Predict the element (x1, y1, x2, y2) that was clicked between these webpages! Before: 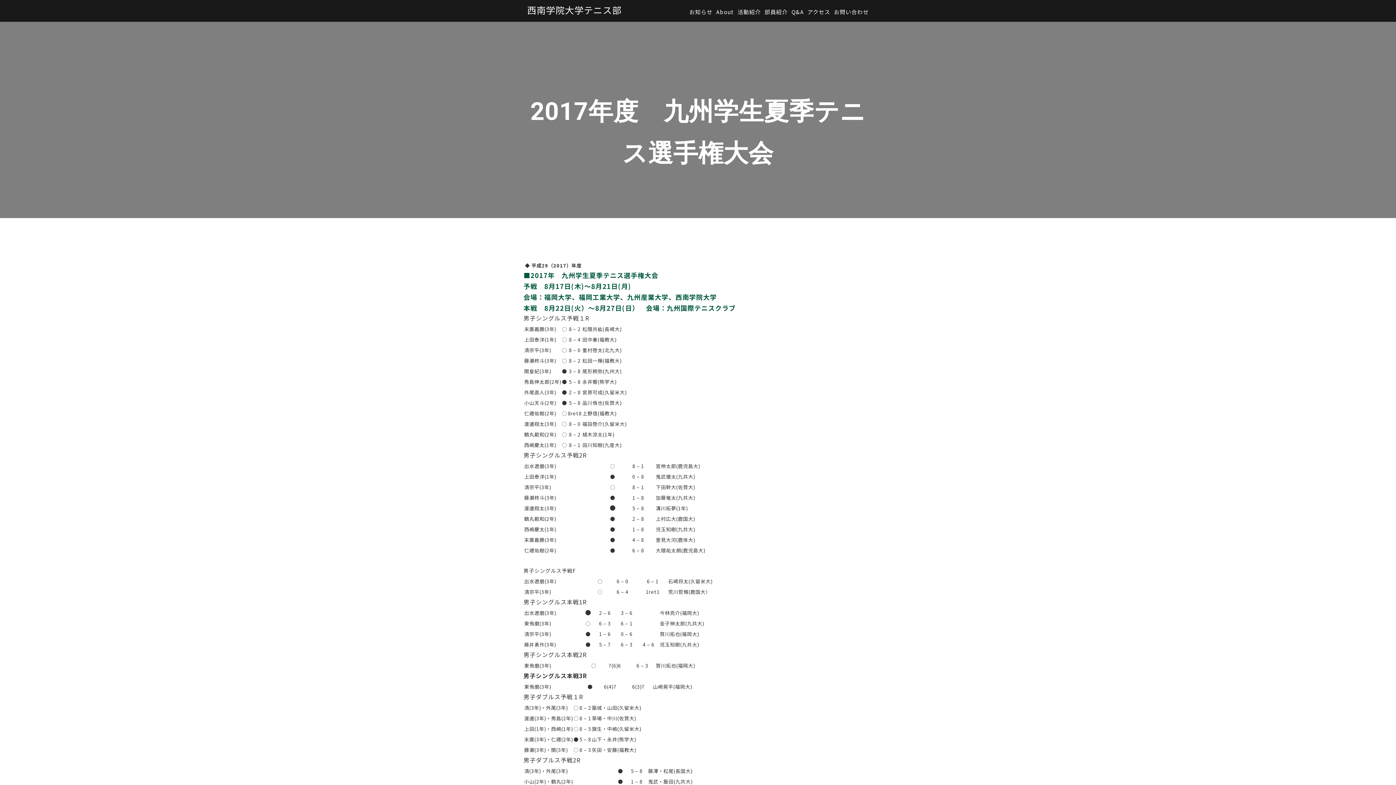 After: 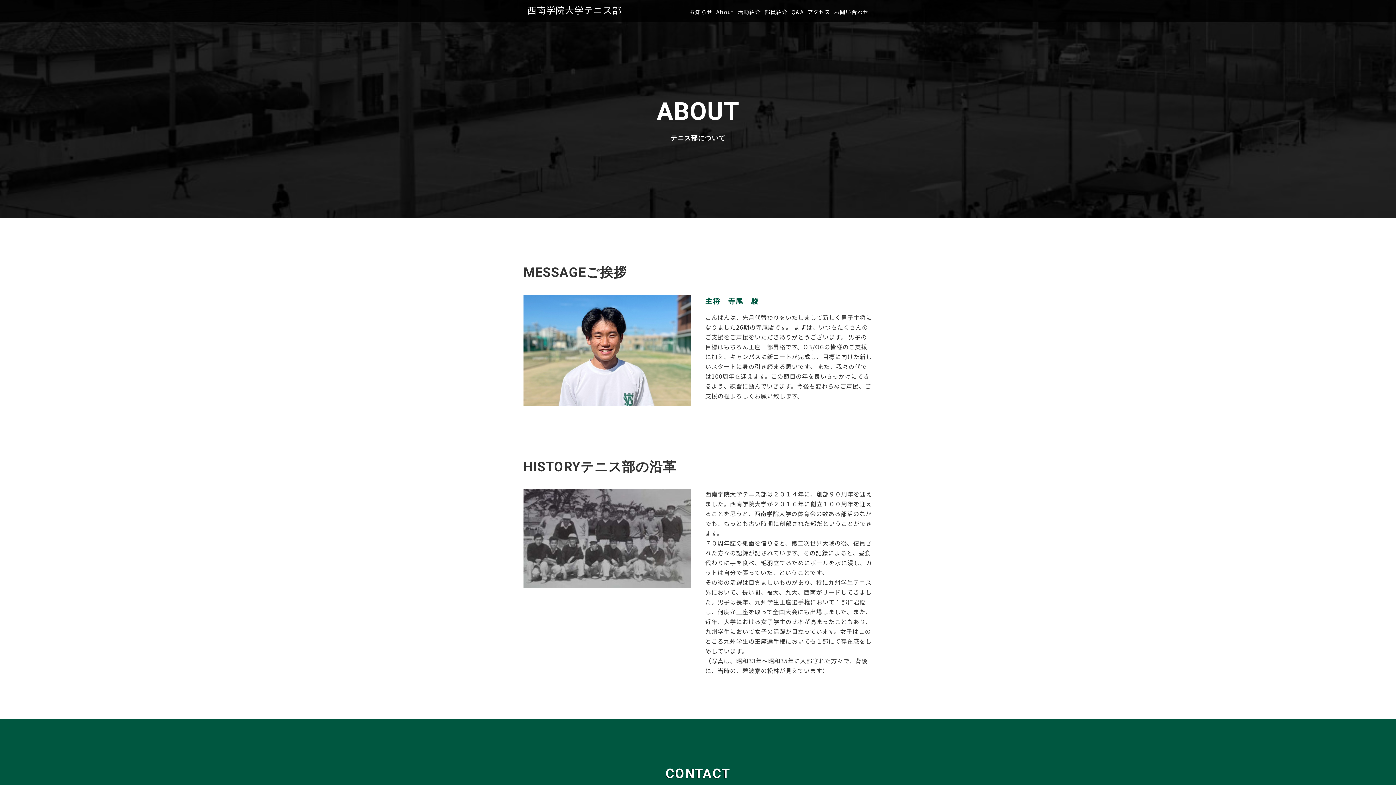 Action: label: About bbox: (712, 8, 734, 15)